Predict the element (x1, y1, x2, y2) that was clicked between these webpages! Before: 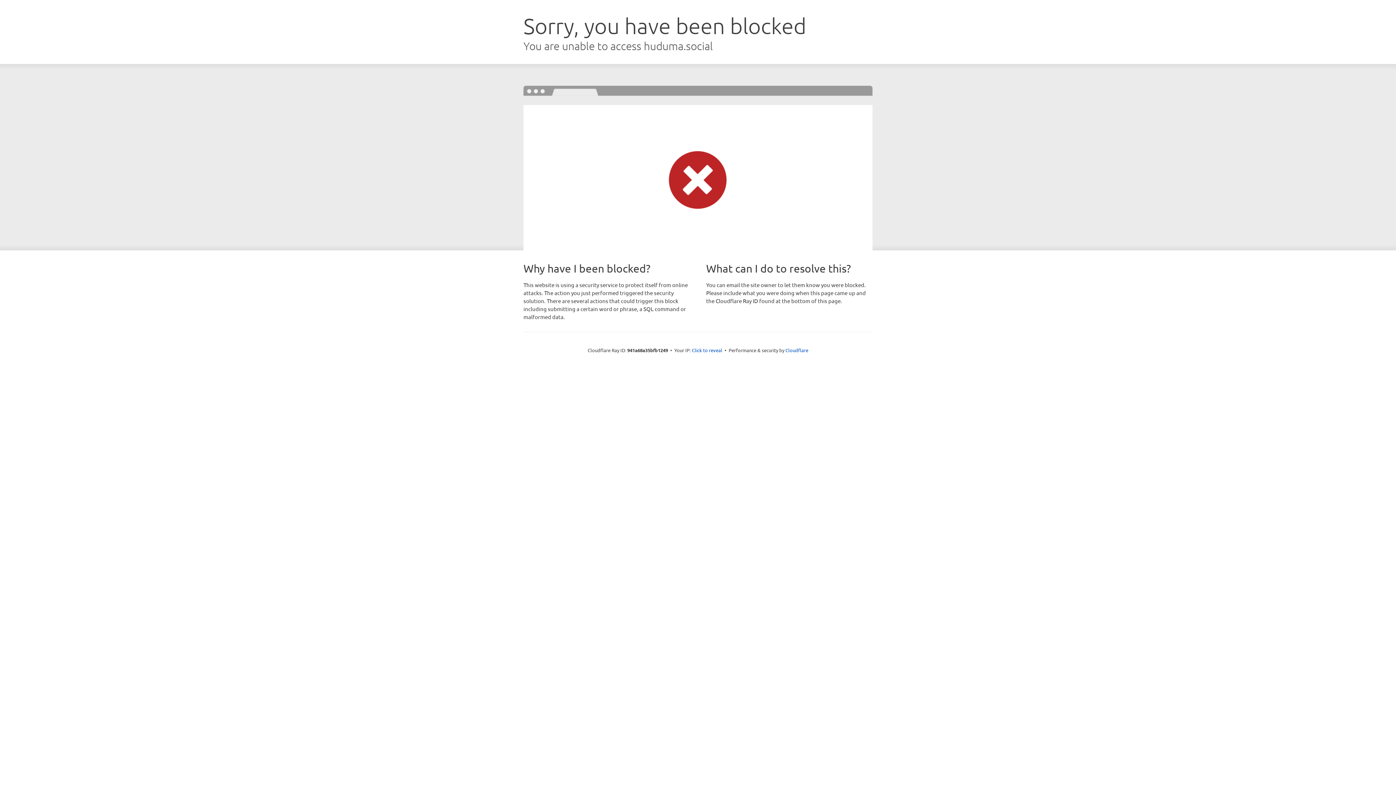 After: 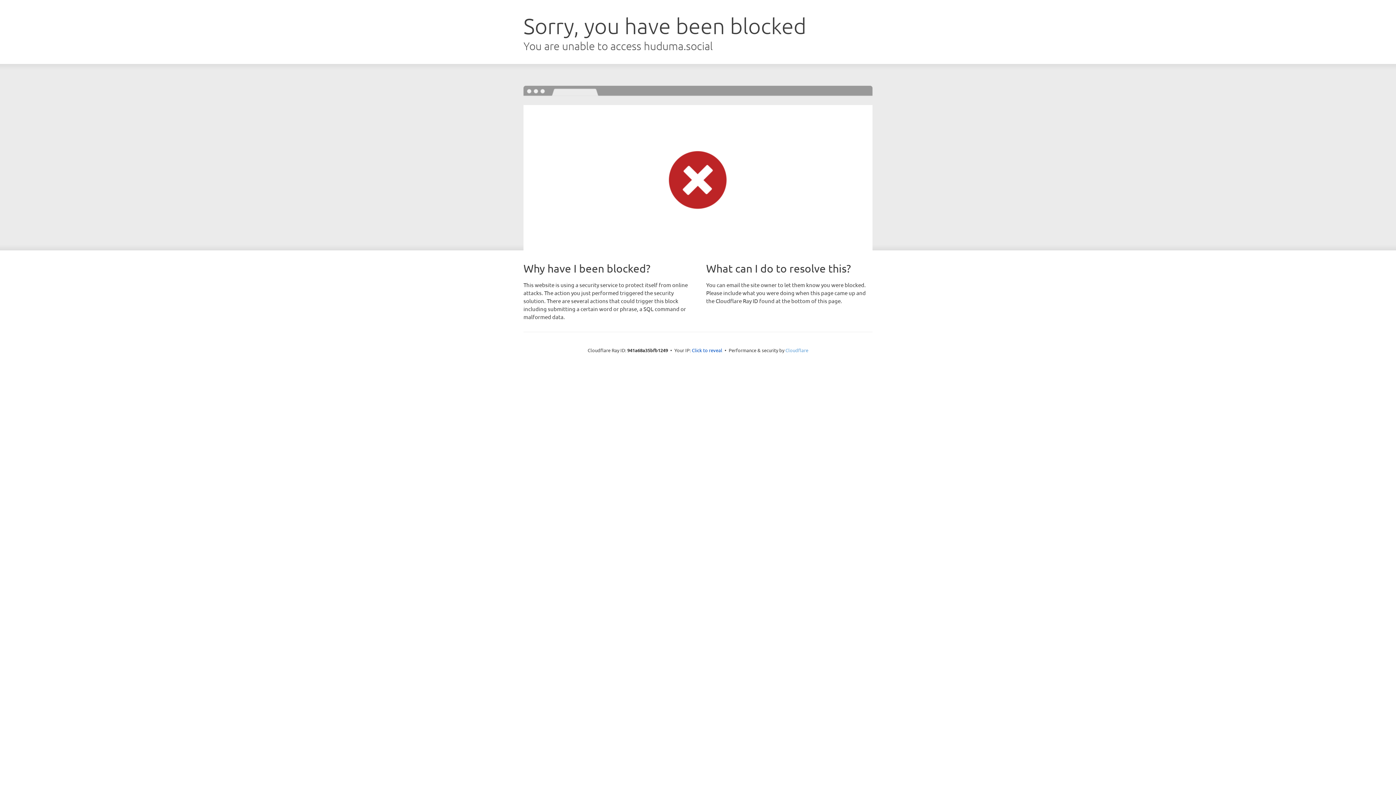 Action: label: Cloudflare bbox: (785, 347, 808, 353)